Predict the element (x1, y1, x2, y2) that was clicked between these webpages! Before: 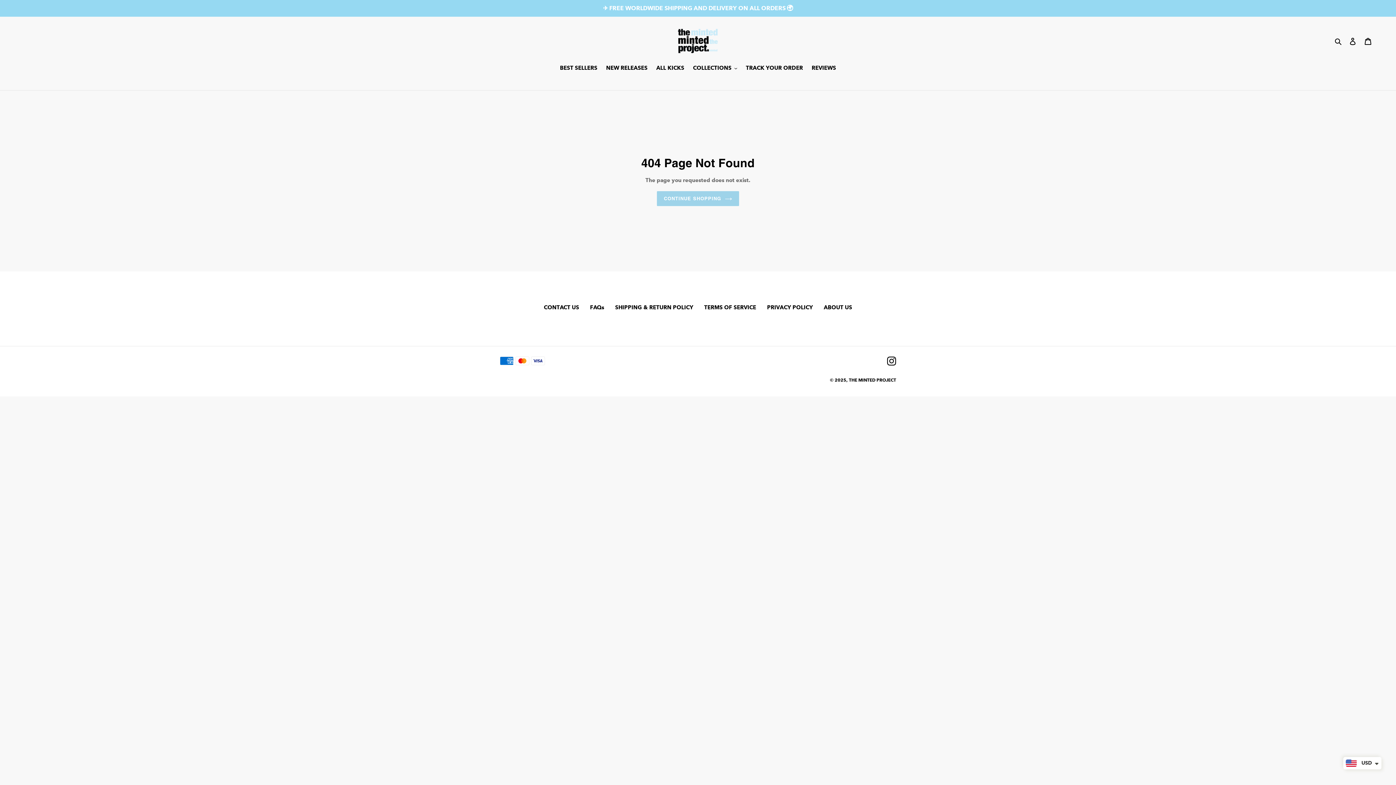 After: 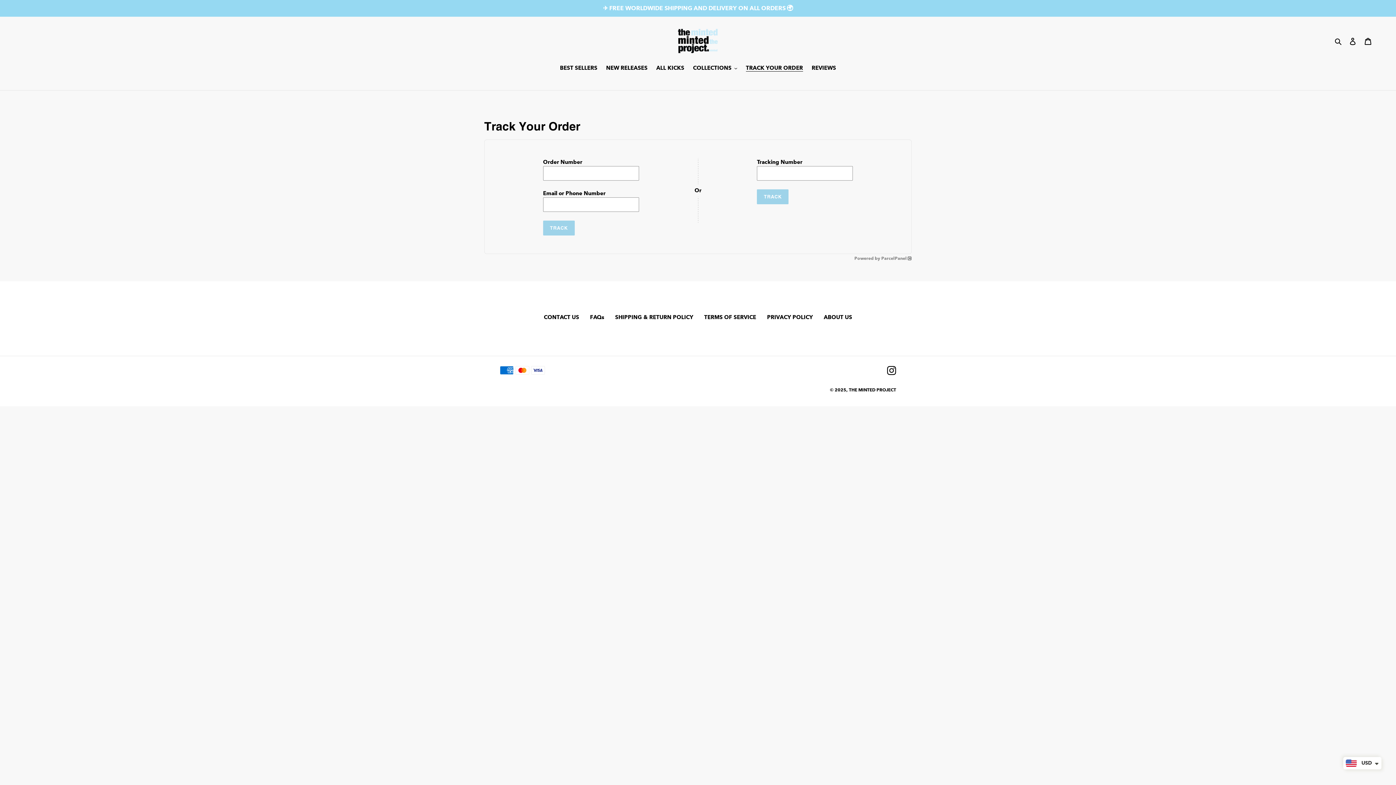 Action: bbox: (742, 64, 806, 73) label: TRACK YOUR ORDER